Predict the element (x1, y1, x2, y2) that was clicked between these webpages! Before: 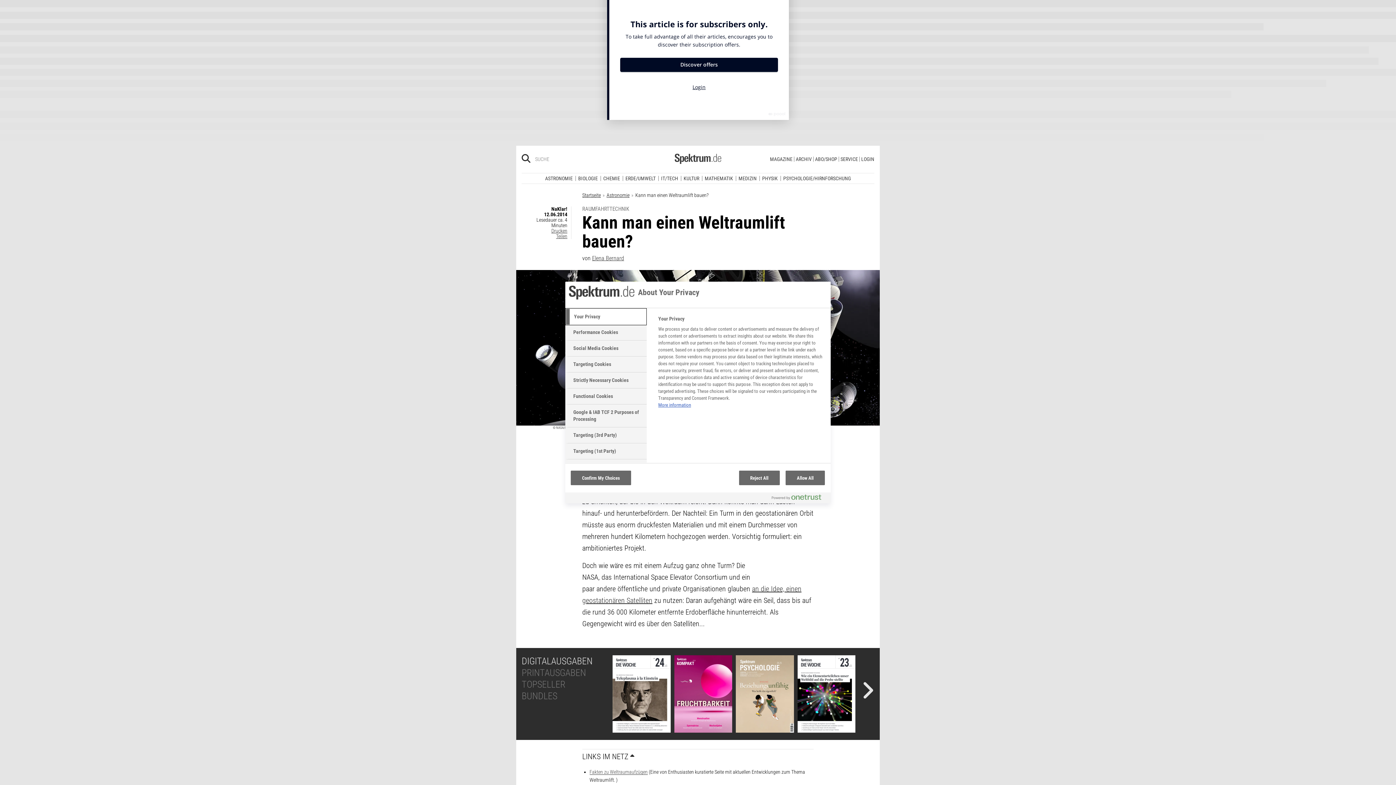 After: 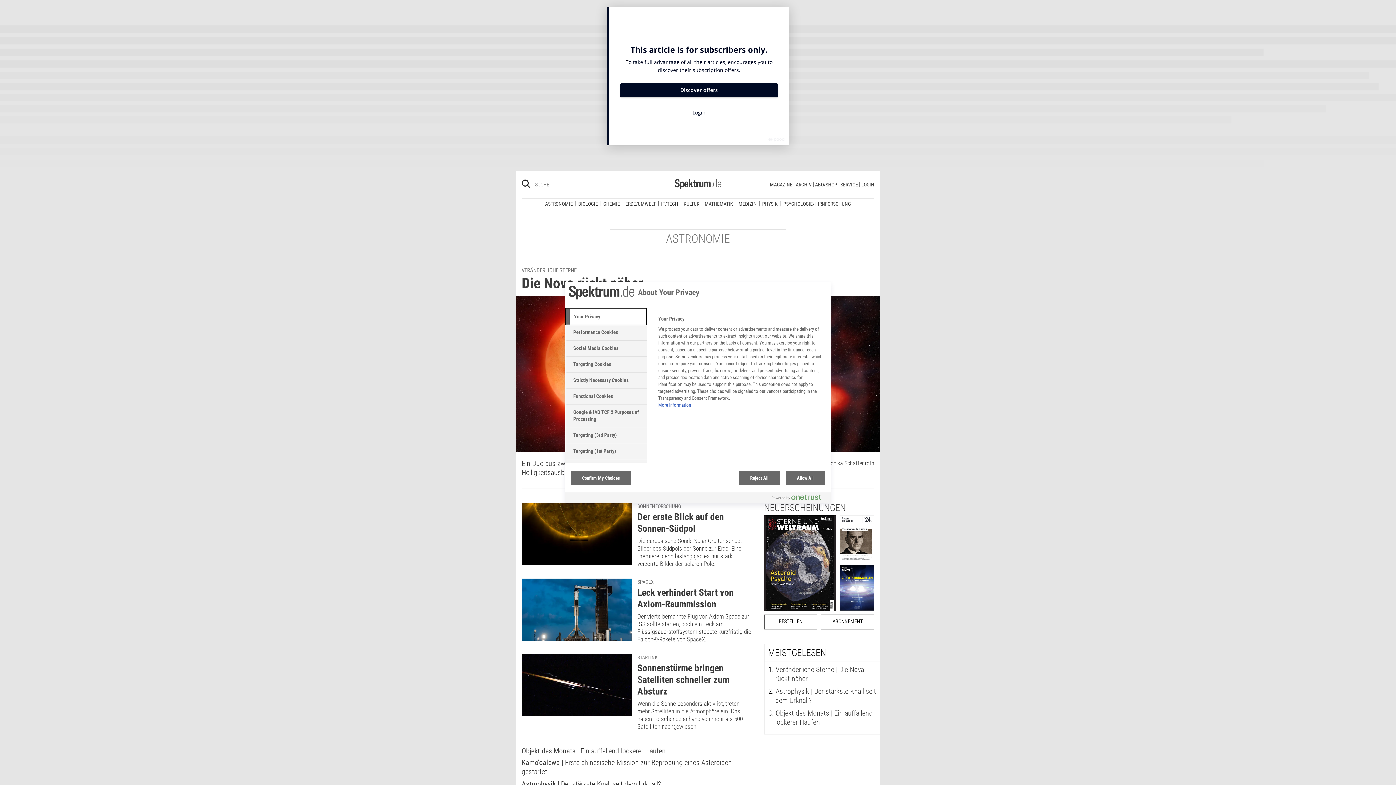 Action: label: ASTRONOMIE bbox: (542, 30, 575, 35)